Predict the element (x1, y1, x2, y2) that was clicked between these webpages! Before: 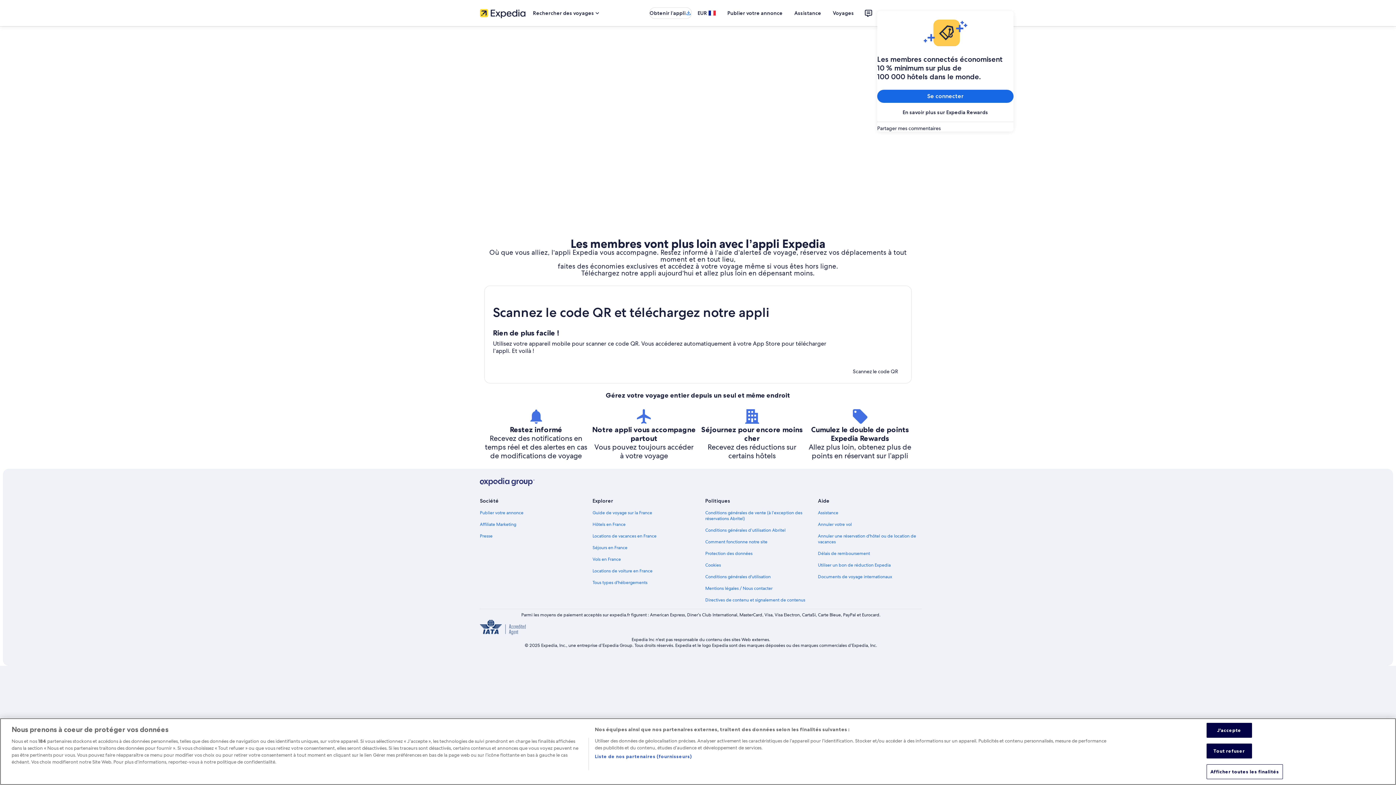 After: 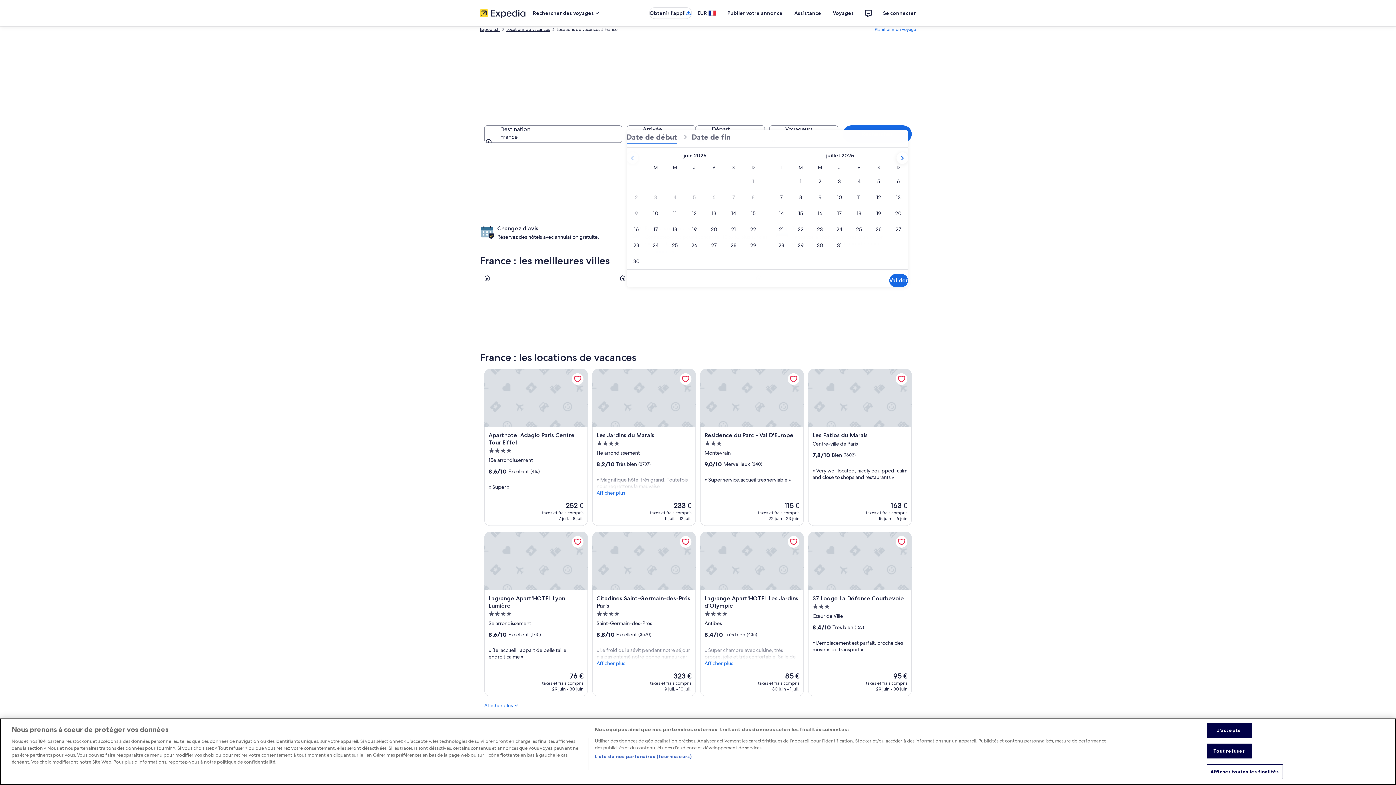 Action: bbox: (592, 533, 696, 539) label: Locations de vacances en France